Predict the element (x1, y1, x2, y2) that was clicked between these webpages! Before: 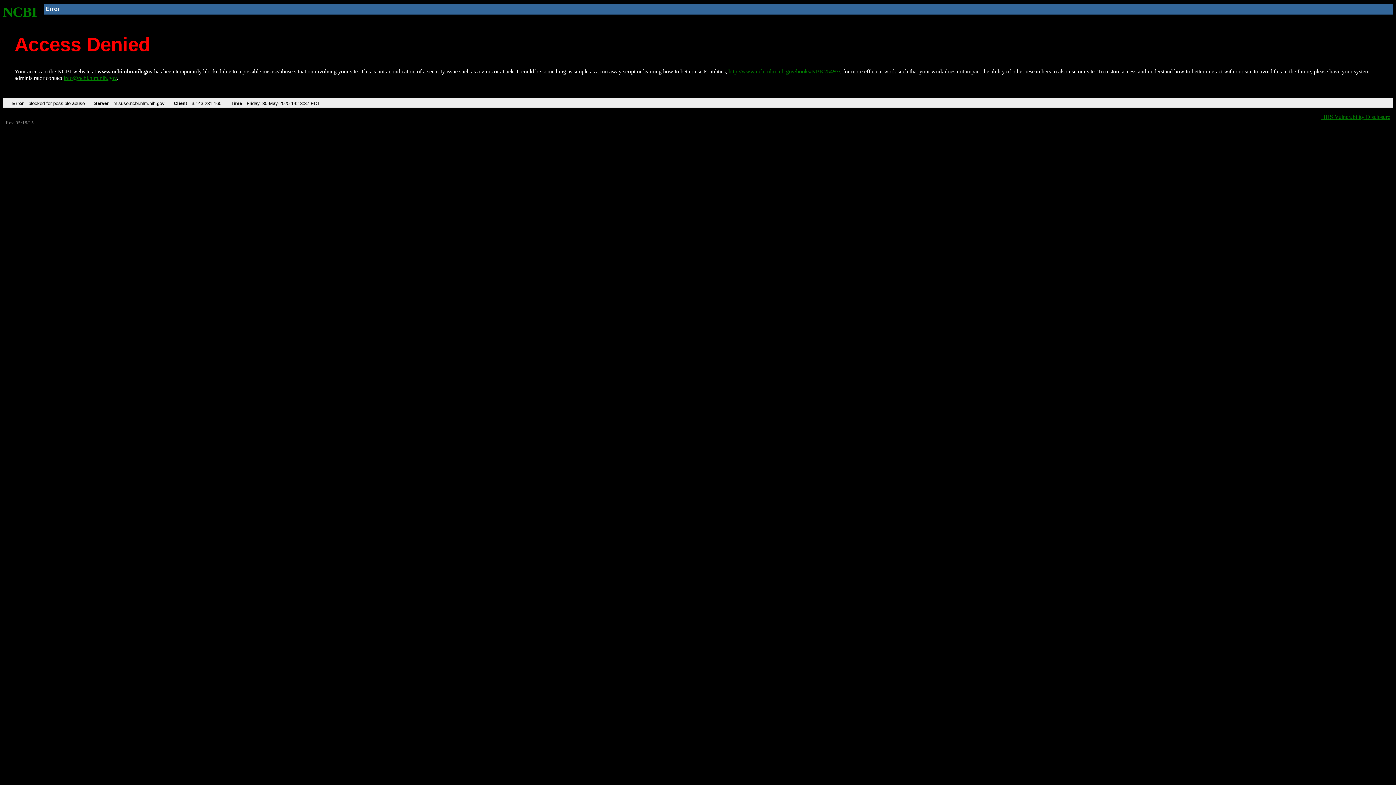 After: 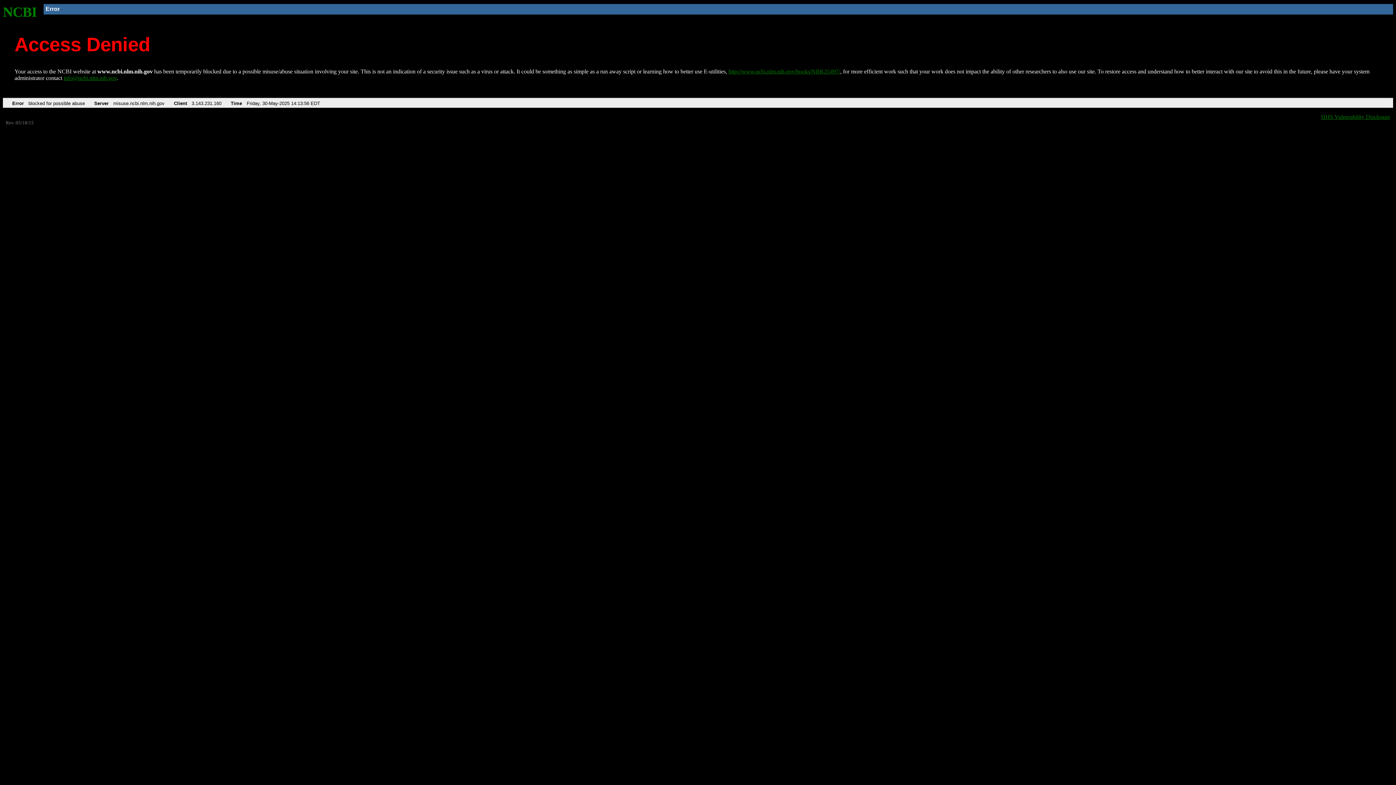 Action: label: NCBI bbox: (2, 4, 37, 19)